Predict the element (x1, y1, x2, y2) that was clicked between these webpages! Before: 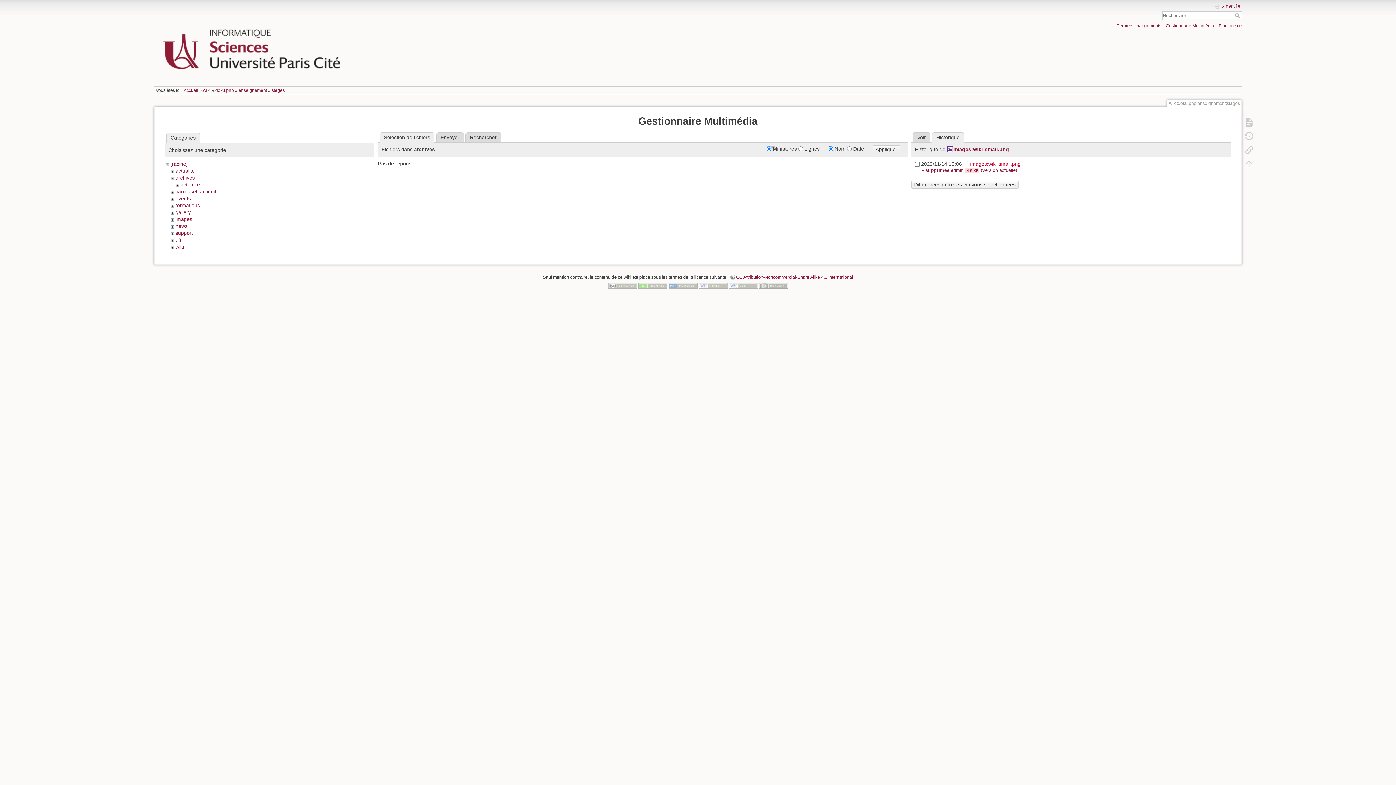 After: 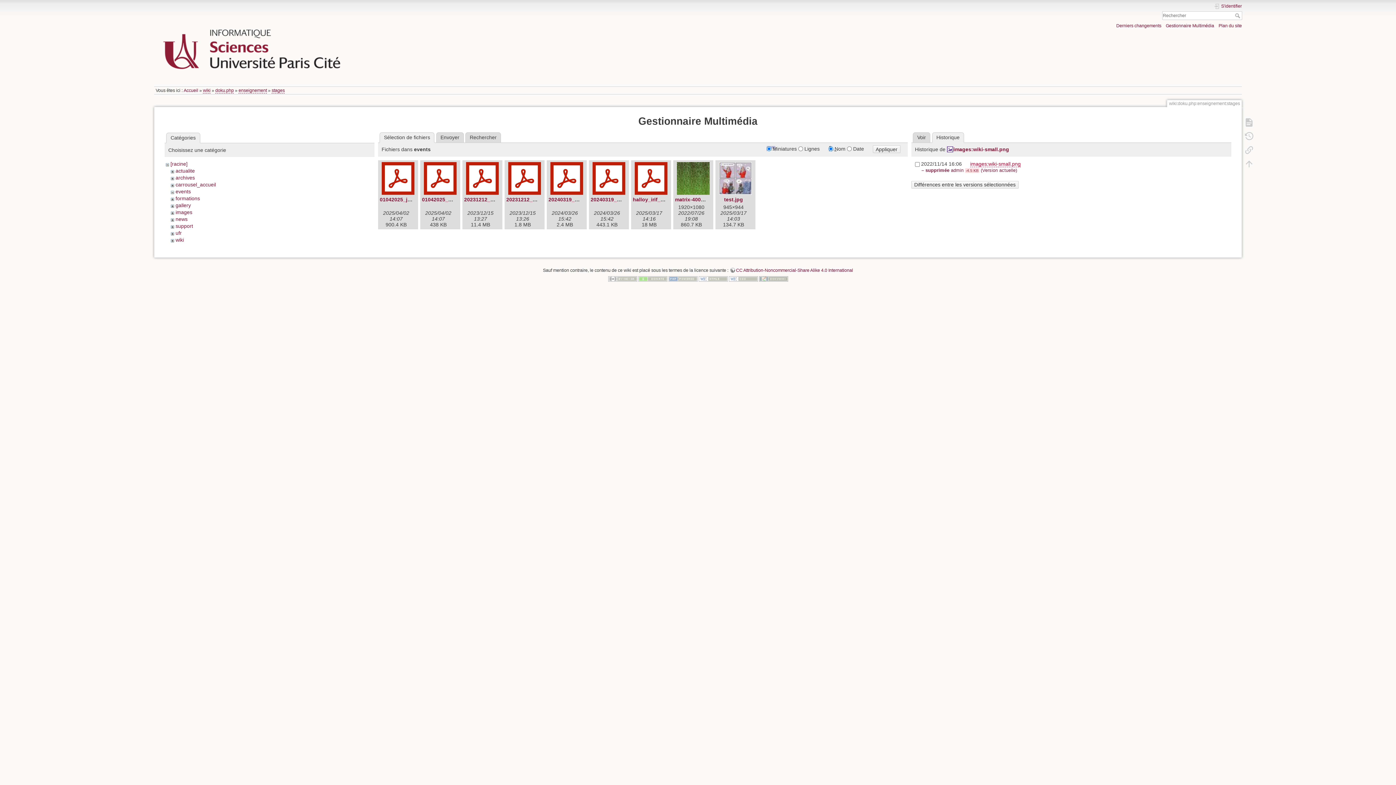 Action: label: events bbox: (175, 195, 190, 201)